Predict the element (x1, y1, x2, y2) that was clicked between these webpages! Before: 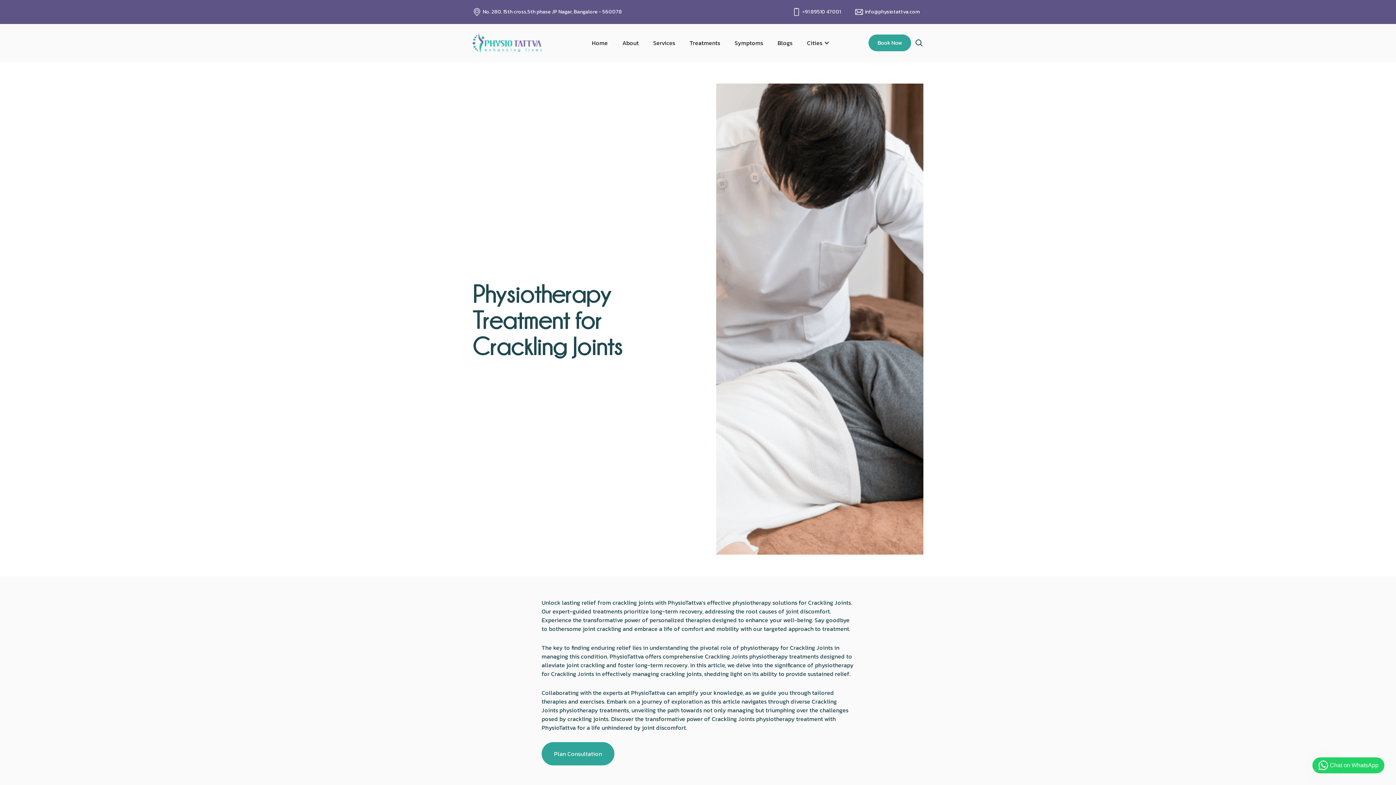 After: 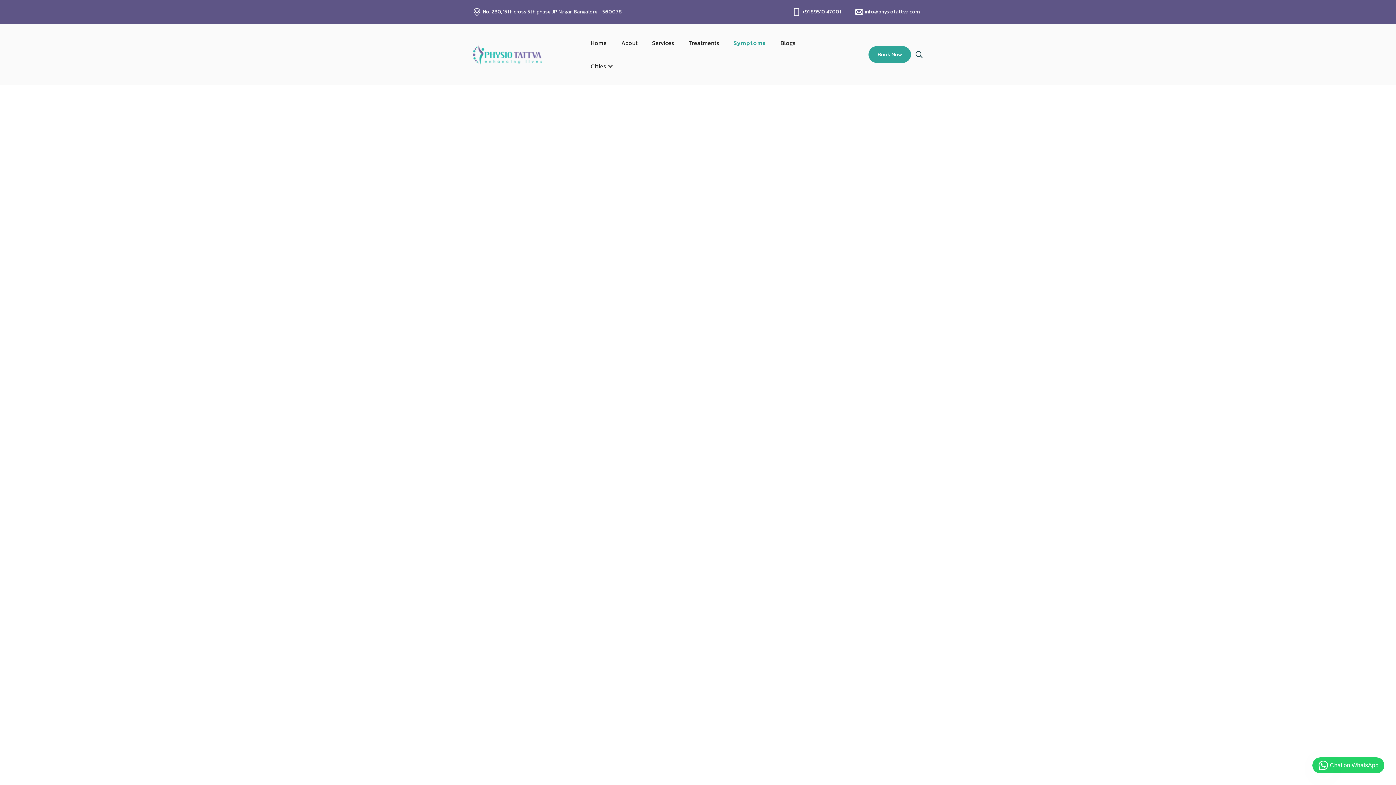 Action: label: Symptoms bbox: (727, 31, 770, 54)